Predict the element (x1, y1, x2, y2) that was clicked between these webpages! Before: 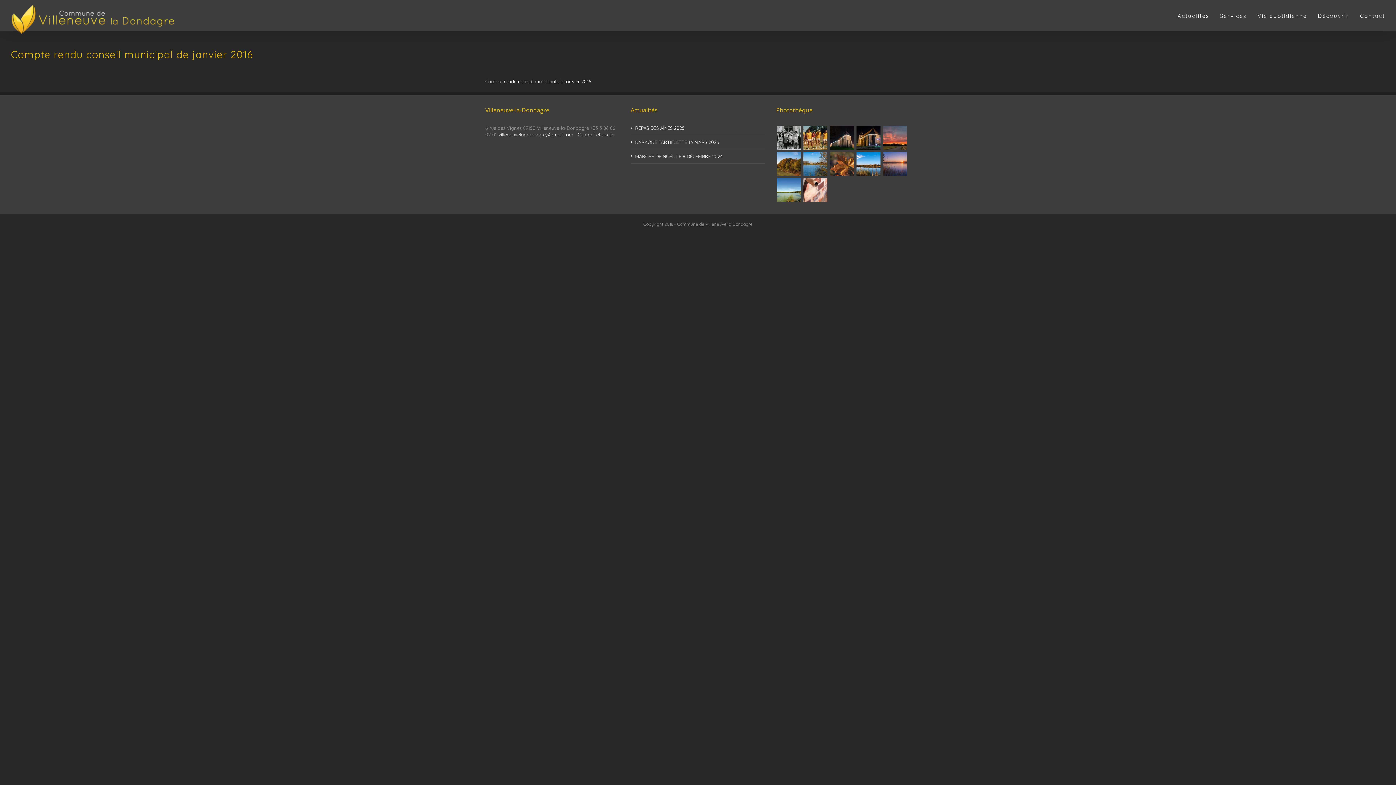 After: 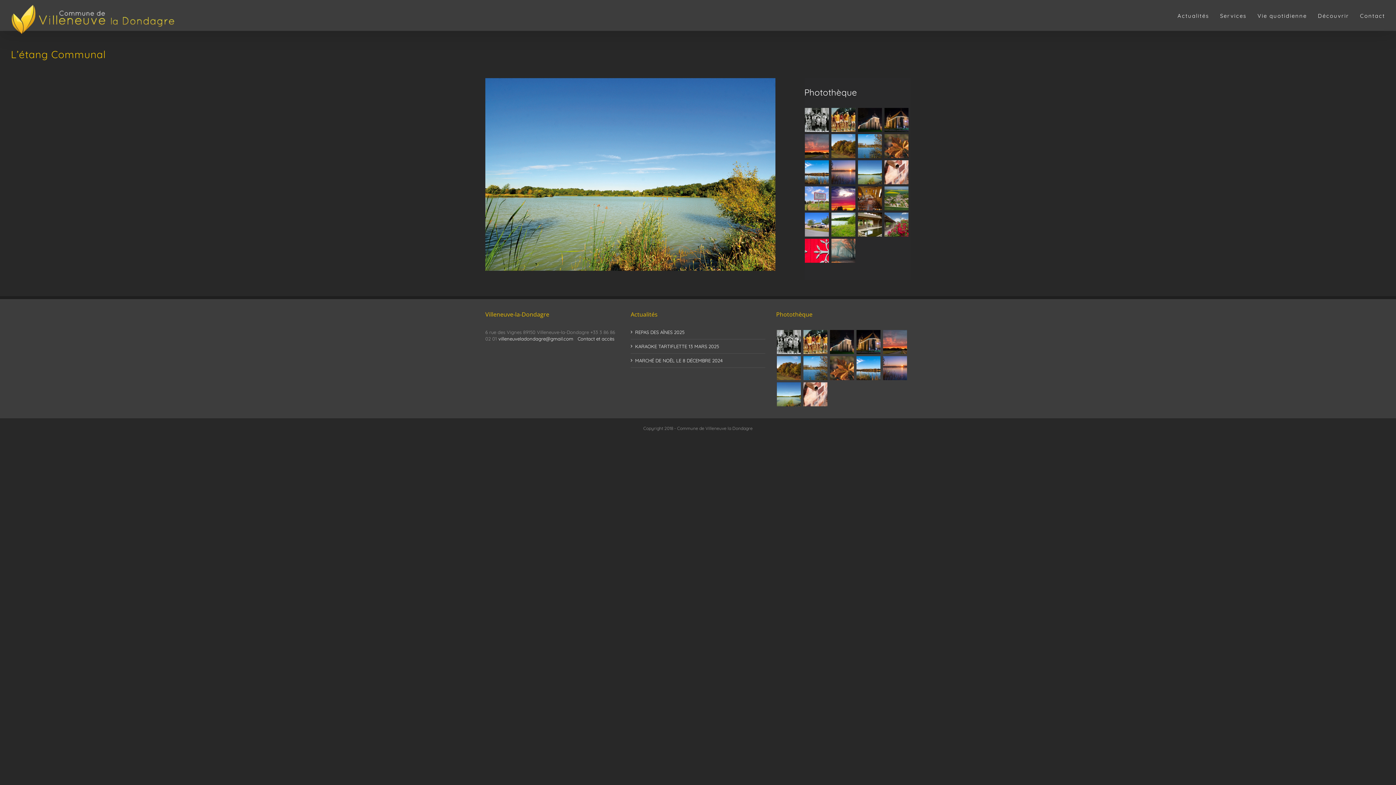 Action: bbox: (776, 177, 801, 203)